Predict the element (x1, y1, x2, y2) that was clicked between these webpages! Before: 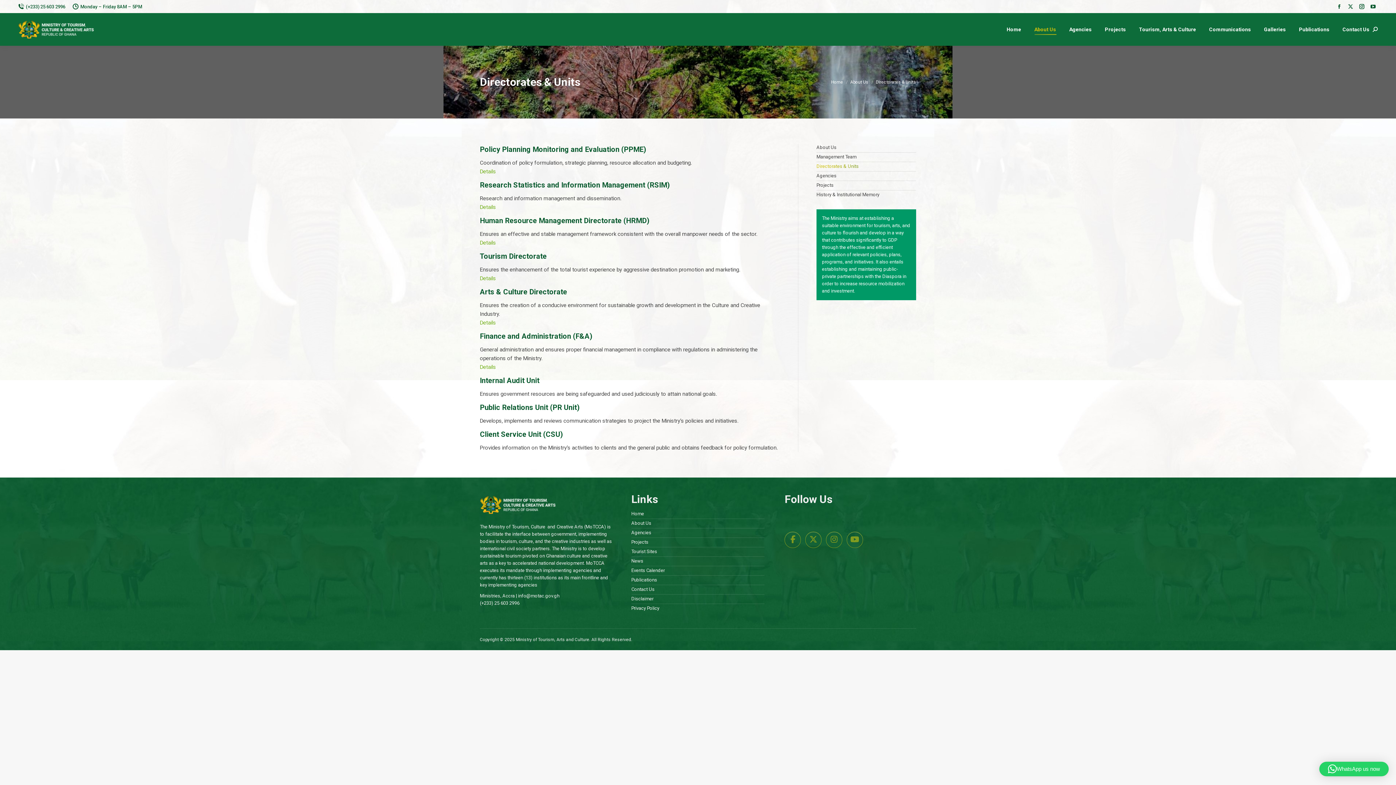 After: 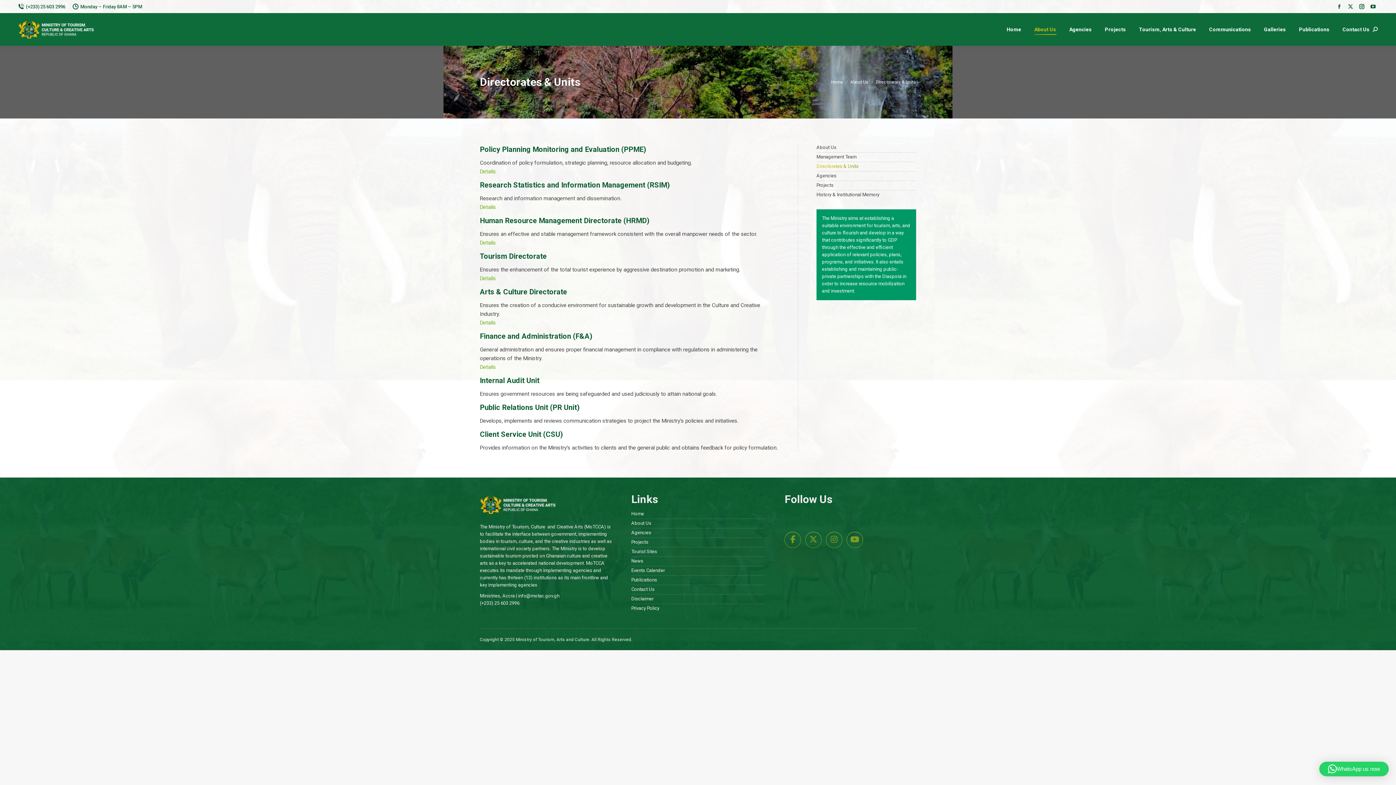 Action: bbox: (816, 162, 858, 170) label: Directorates & Units